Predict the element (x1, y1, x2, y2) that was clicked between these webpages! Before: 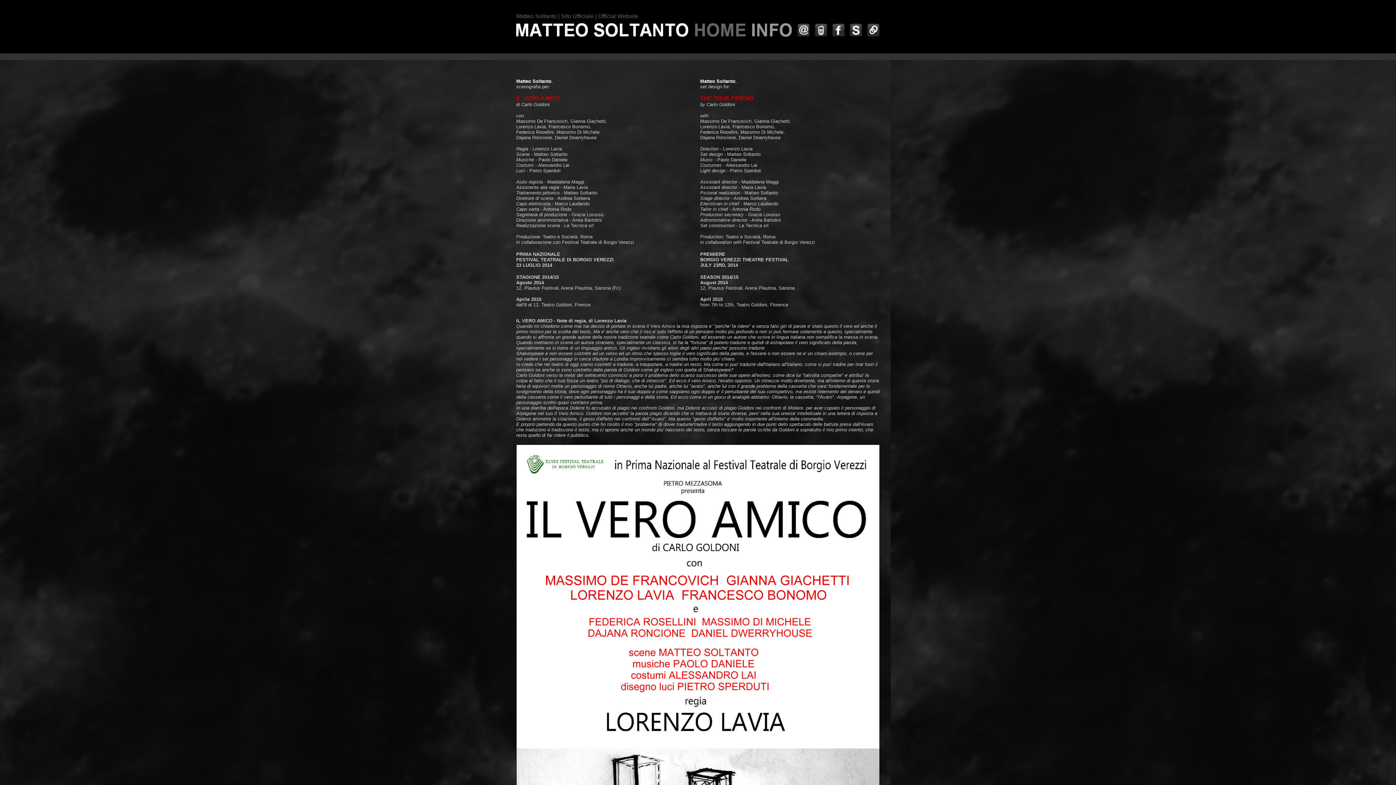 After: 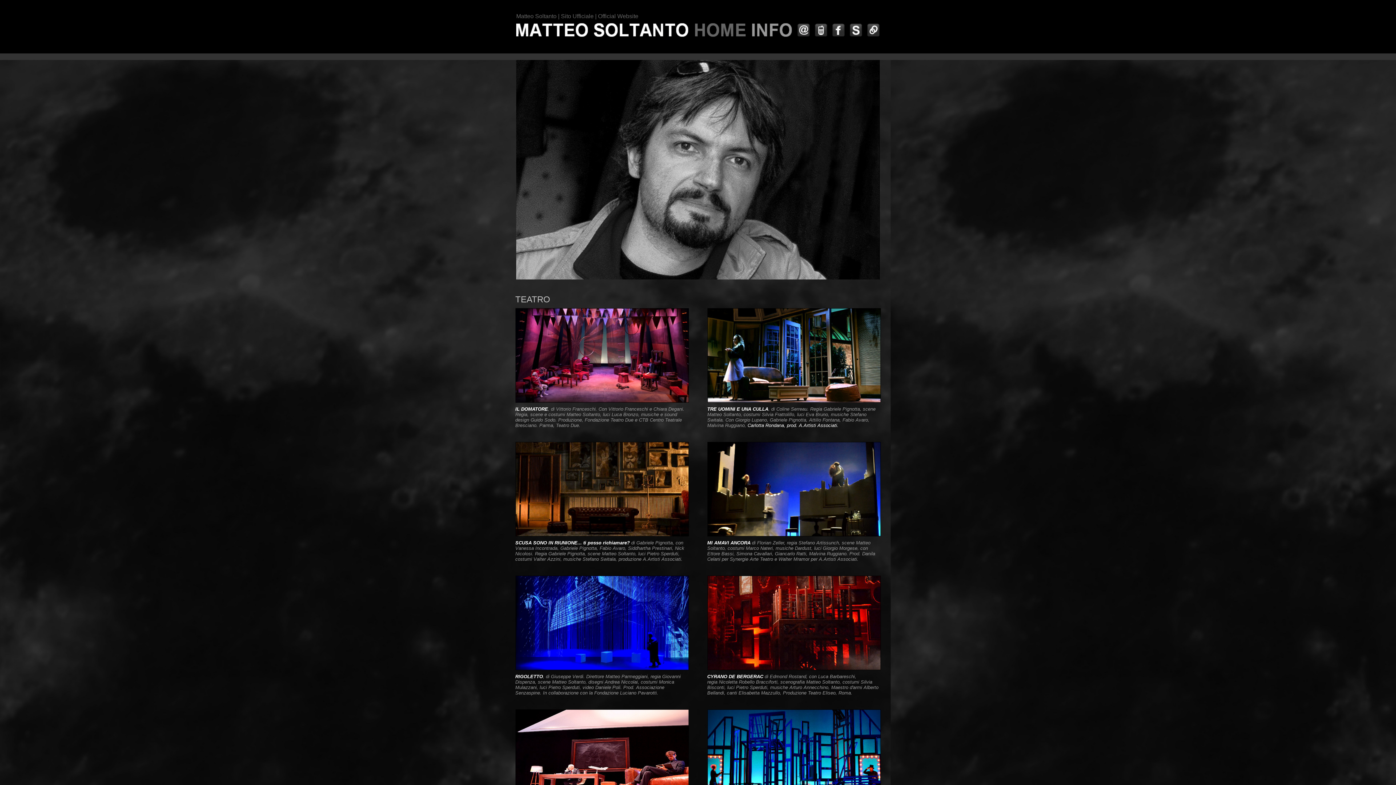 Action: bbox: (516, 35, 748, 41)